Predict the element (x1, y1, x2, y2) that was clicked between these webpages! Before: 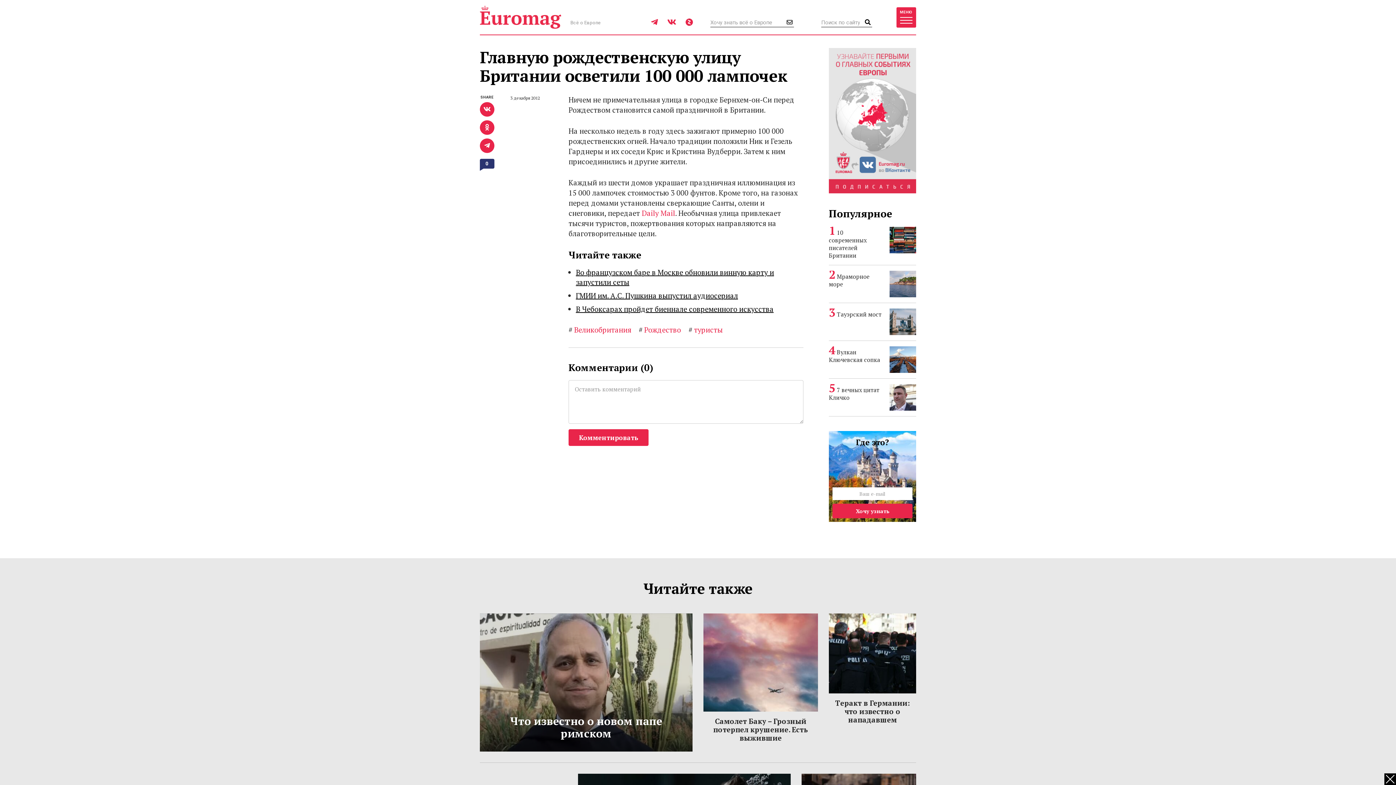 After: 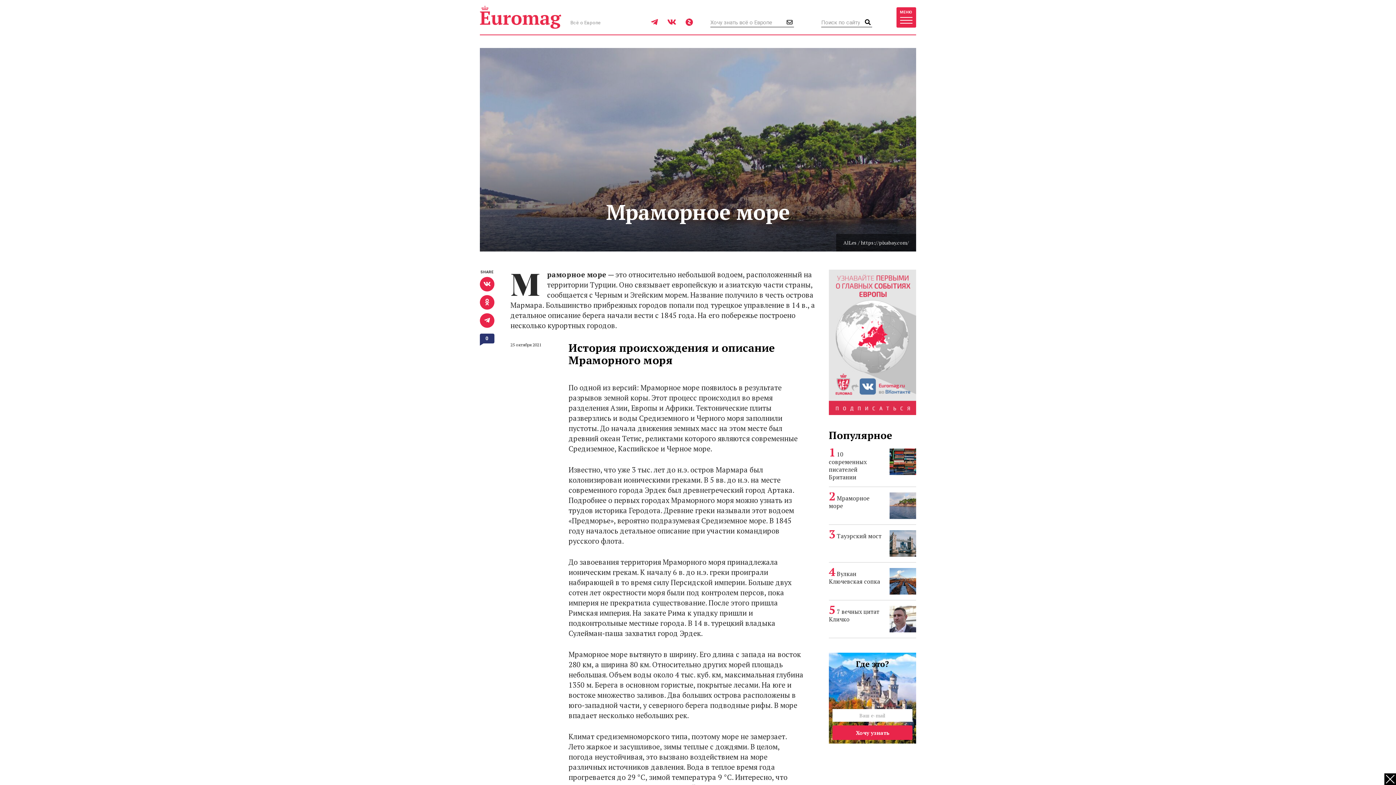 Action: bbox: (829, 272, 869, 288) label: Мраморное море